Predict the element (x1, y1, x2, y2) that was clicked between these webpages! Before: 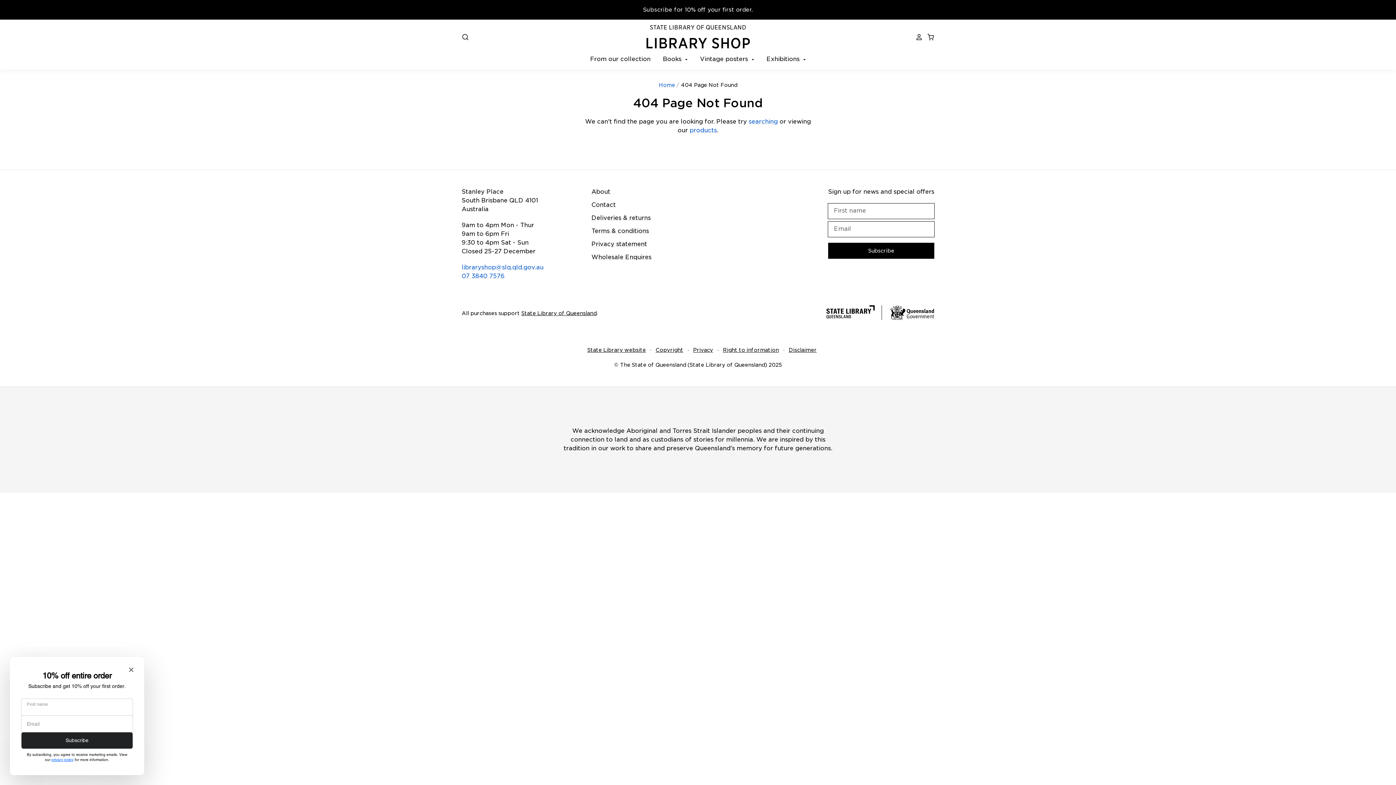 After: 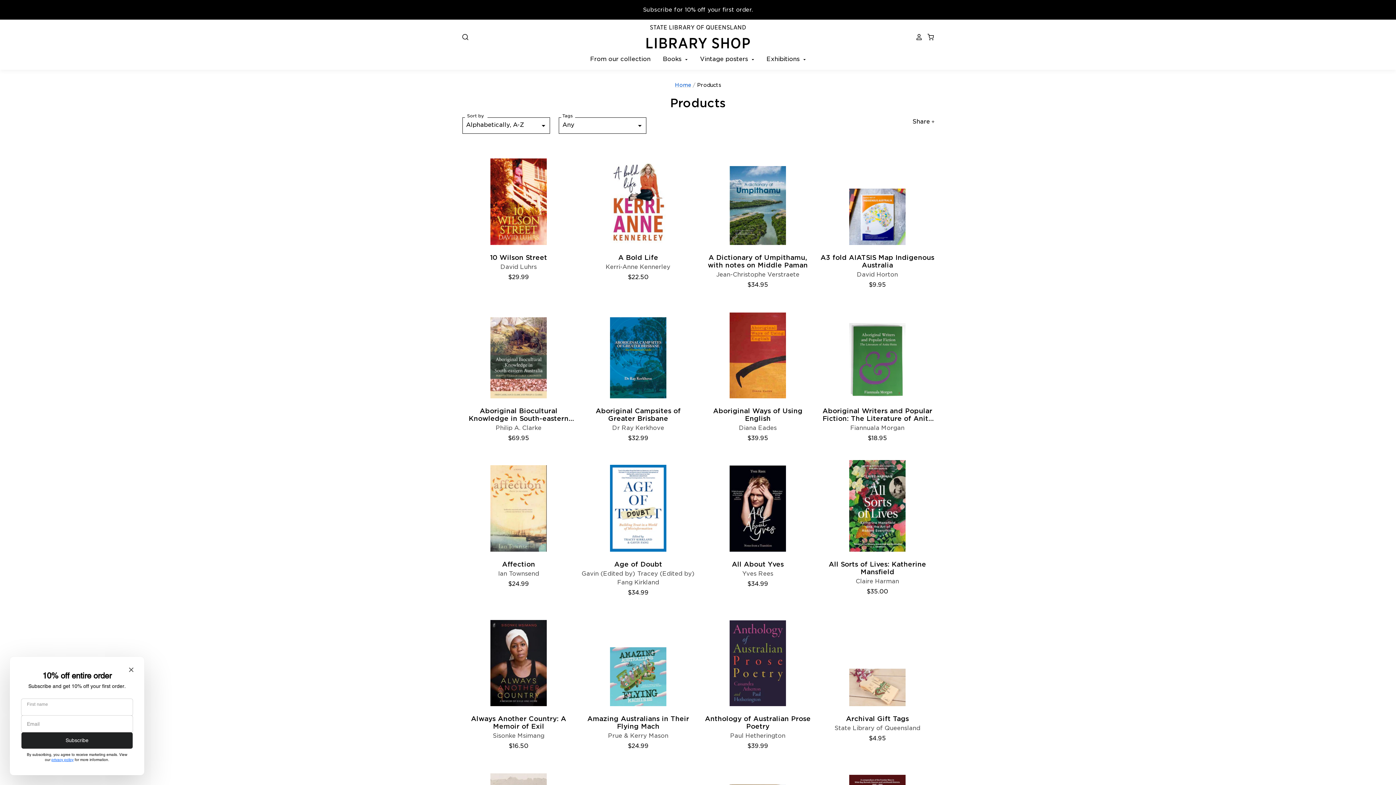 Action: bbox: (689, 126, 717, 133) label: products